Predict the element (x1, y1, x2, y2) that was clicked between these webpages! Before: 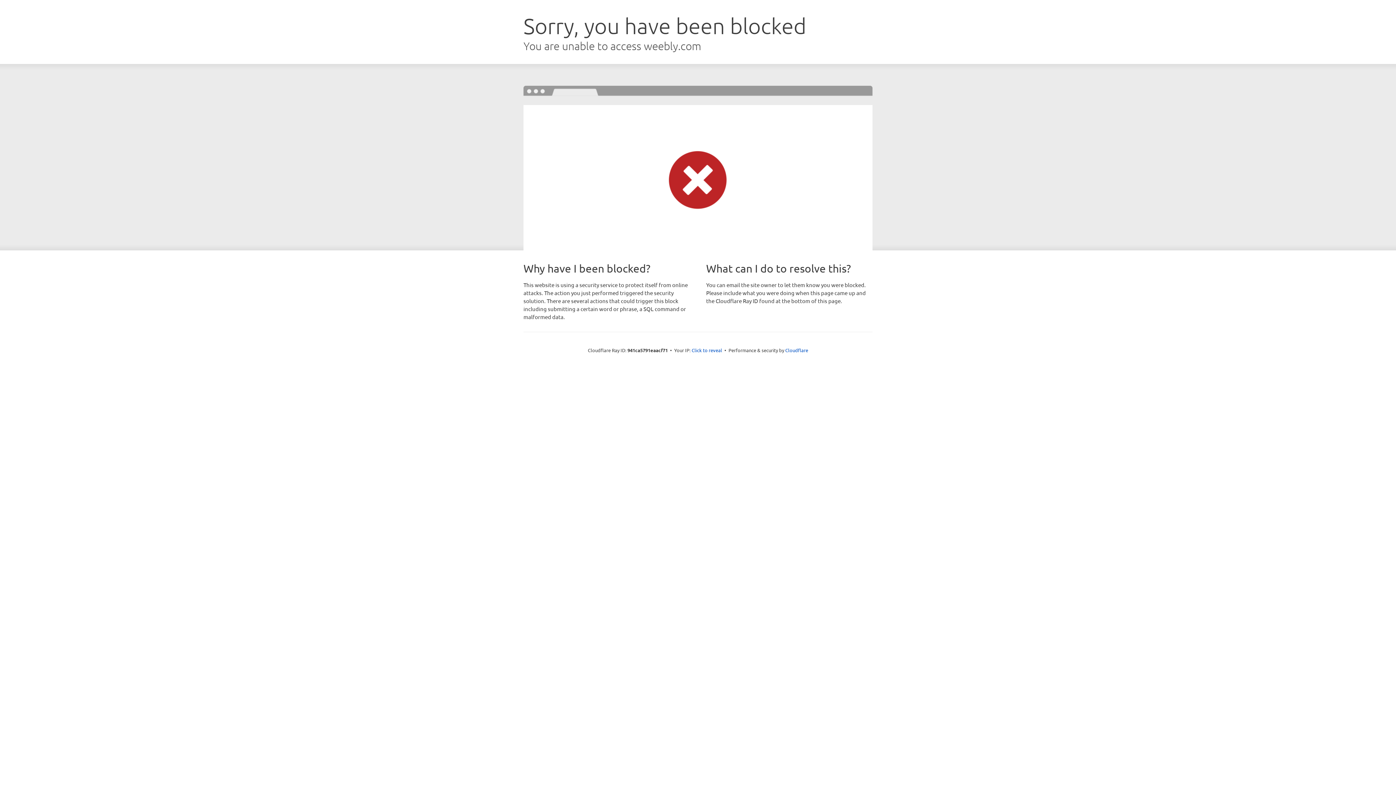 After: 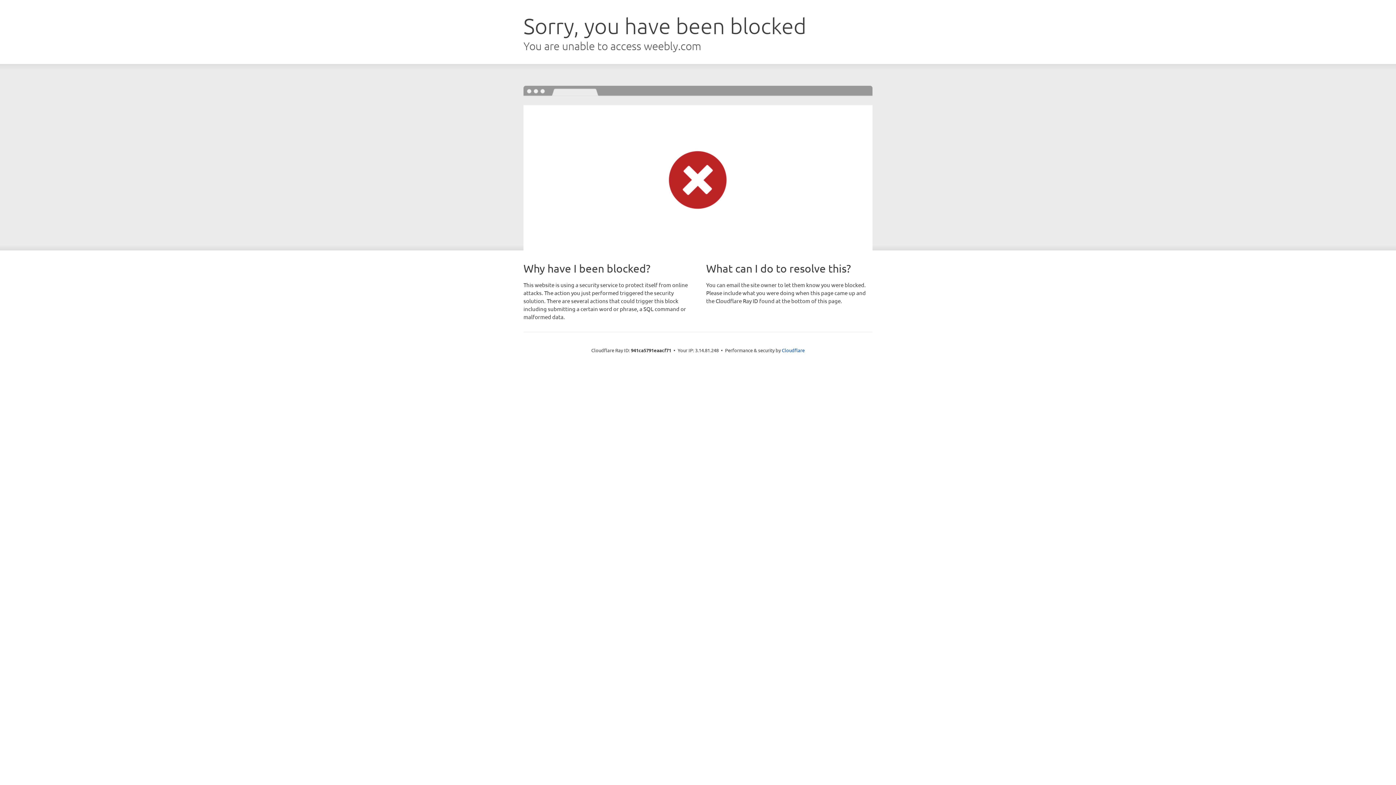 Action: bbox: (691, 346, 722, 353) label: Click to reveal